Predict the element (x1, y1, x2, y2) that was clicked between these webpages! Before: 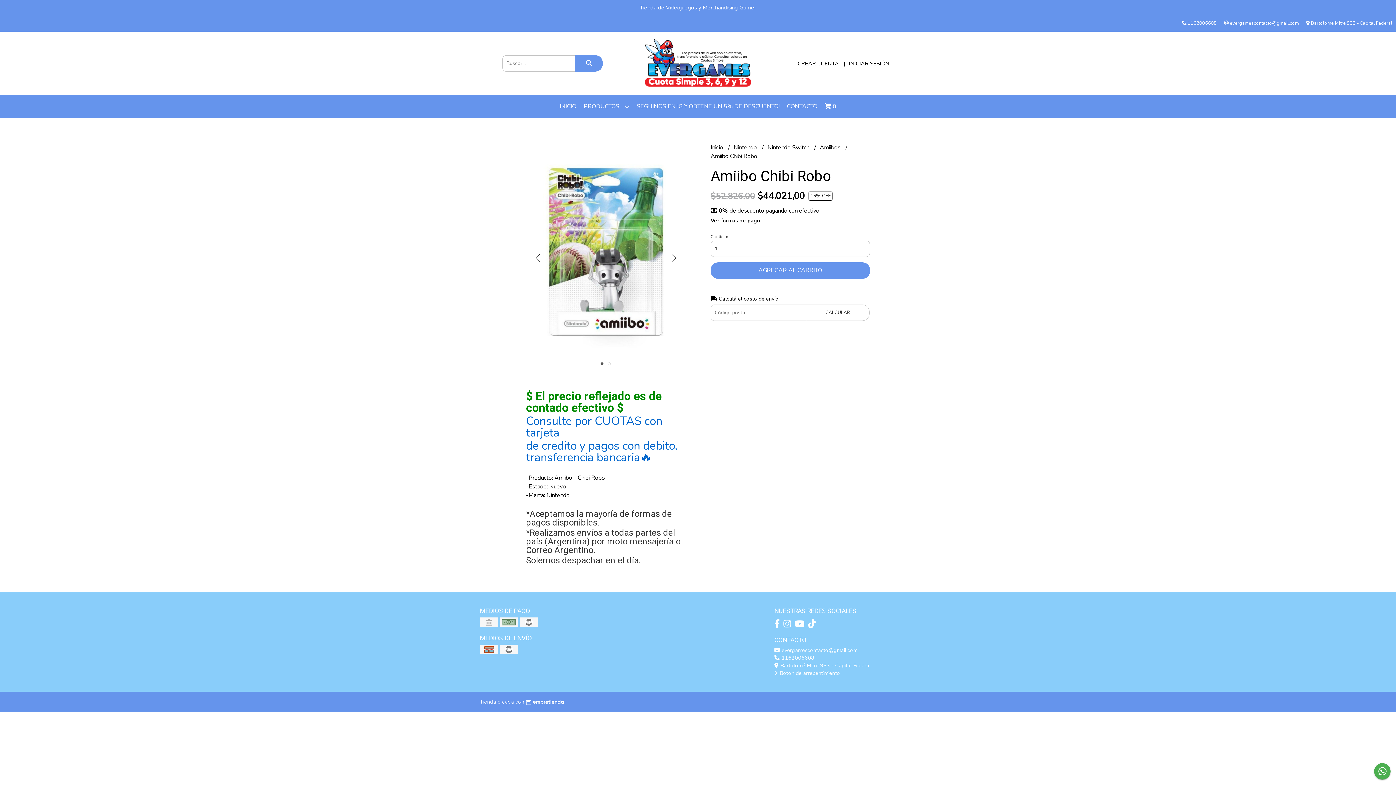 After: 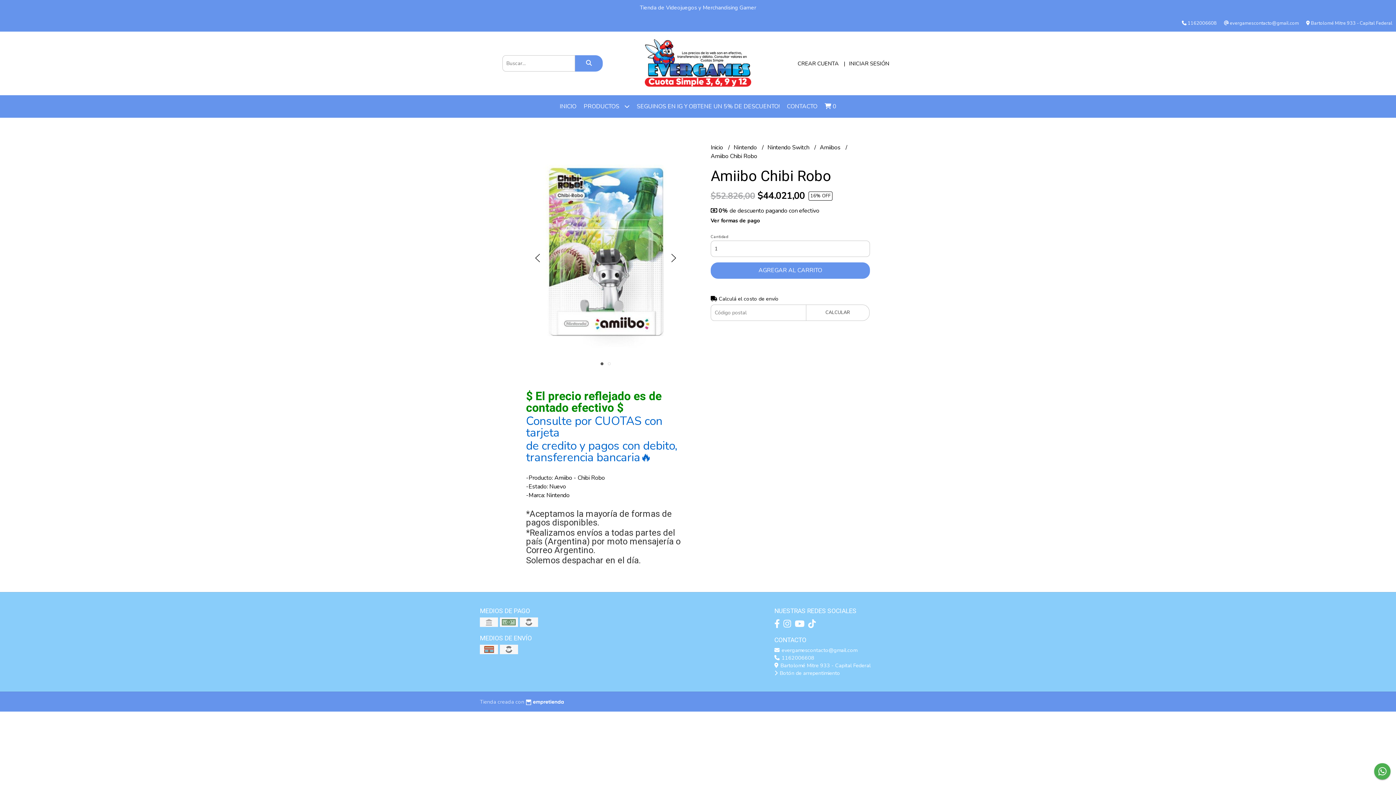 Action: bbox: (774, 618, 780, 630)